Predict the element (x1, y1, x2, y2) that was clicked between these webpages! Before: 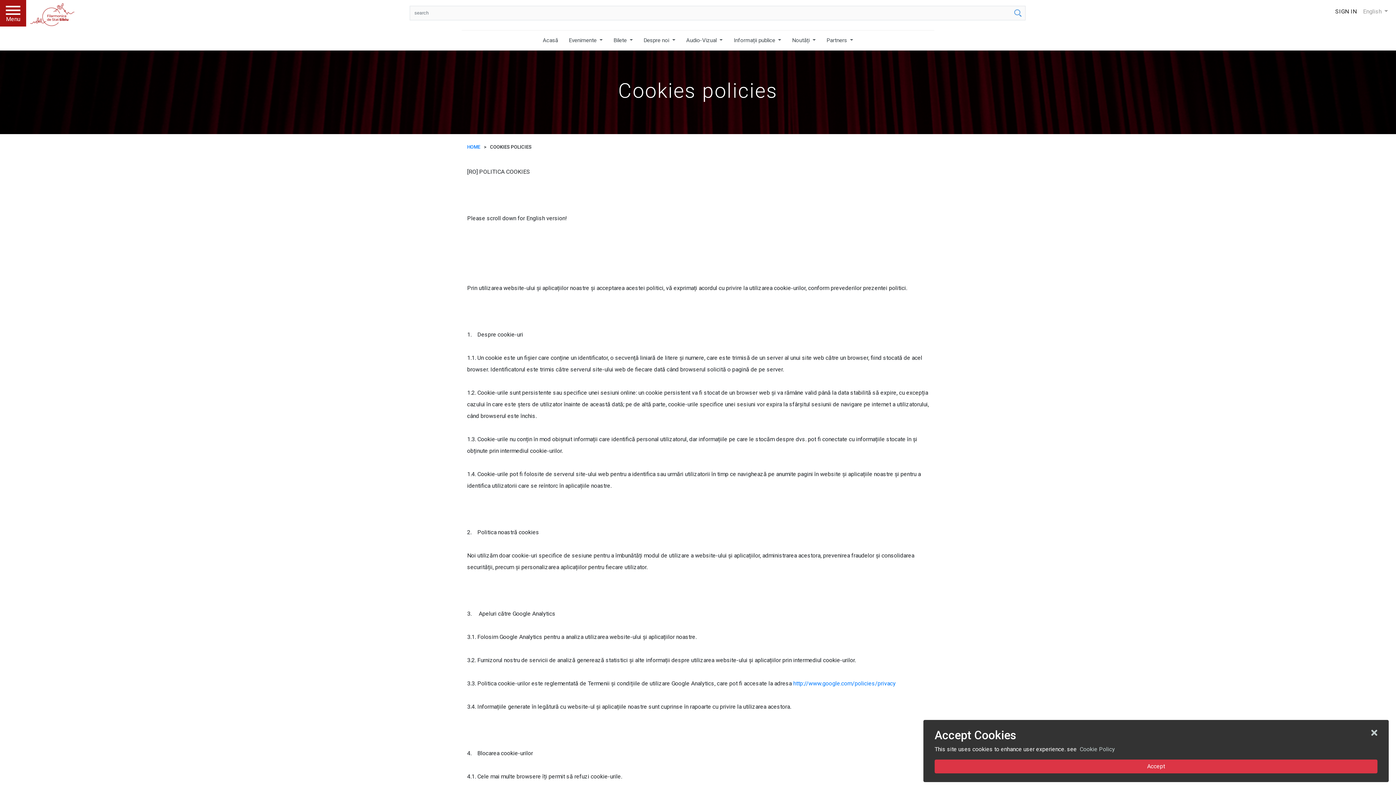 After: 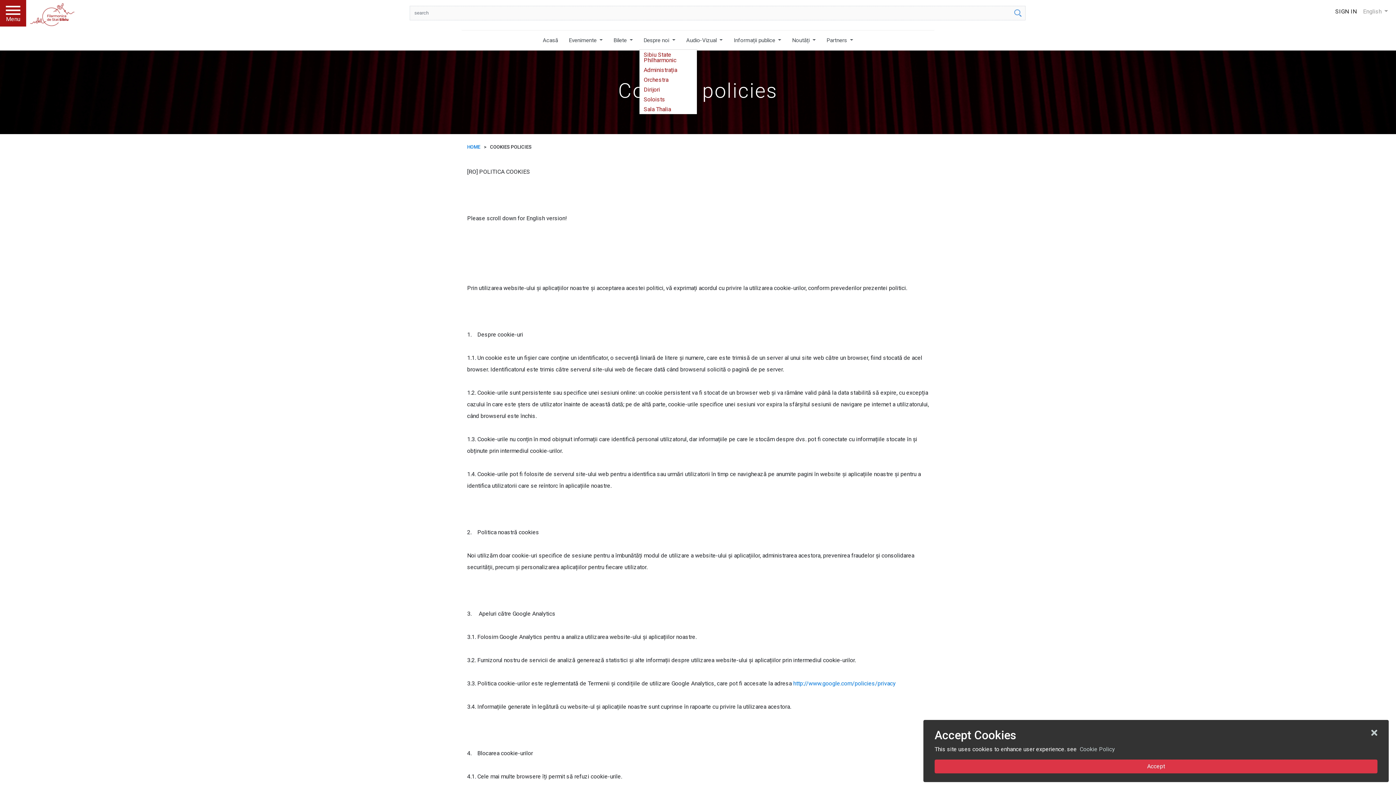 Action: bbox: (639, 30, 680, 50) label: Despre noi 